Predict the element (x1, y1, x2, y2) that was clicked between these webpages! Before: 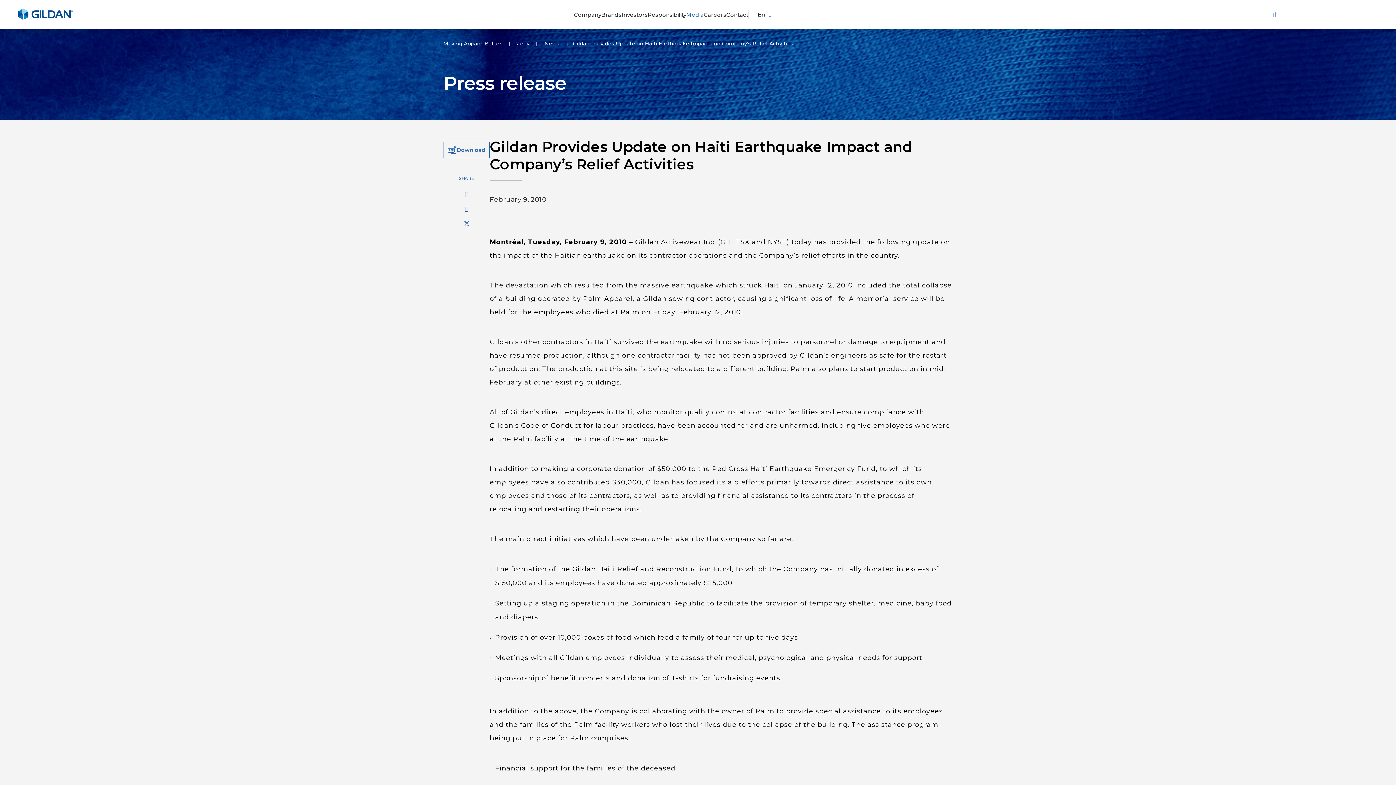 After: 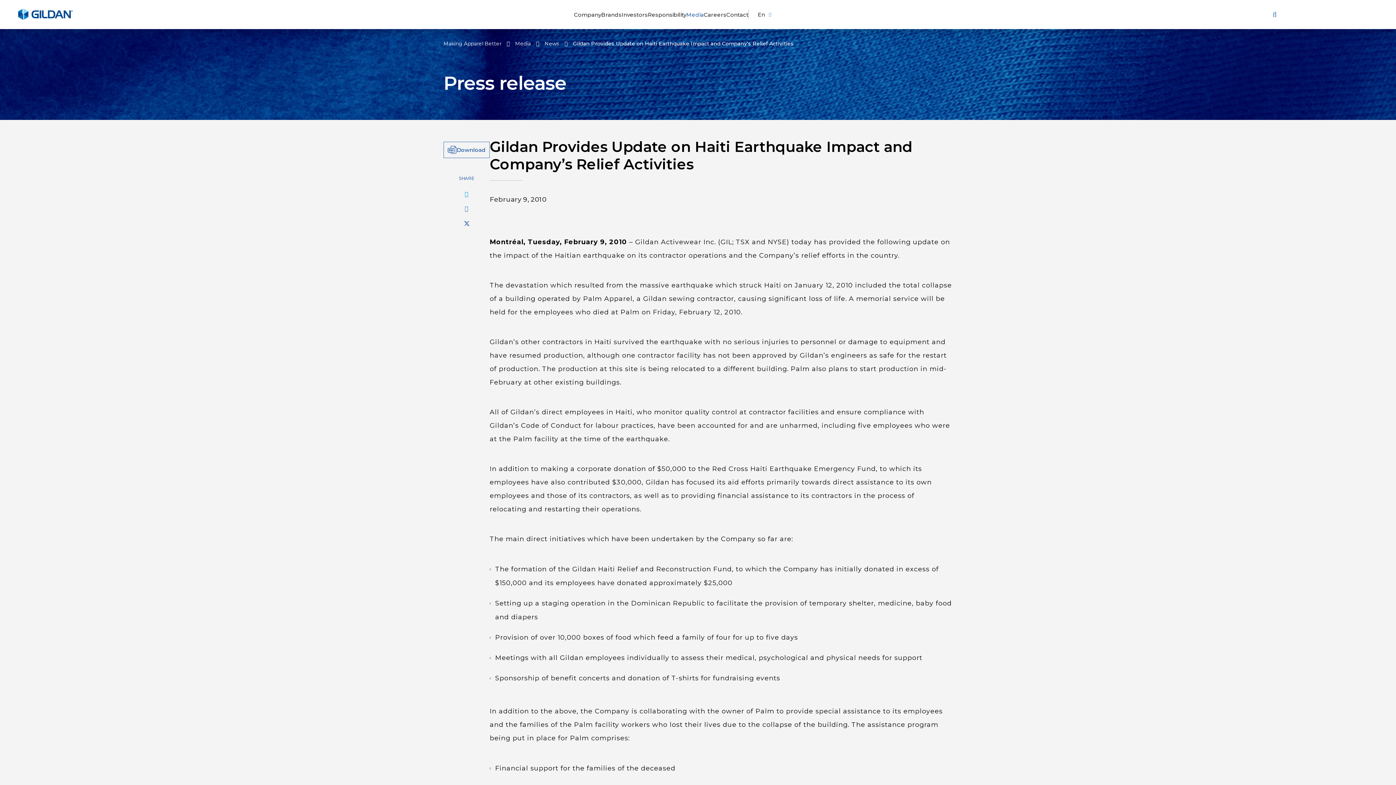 Action: bbox: (443, 191, 489, 197)